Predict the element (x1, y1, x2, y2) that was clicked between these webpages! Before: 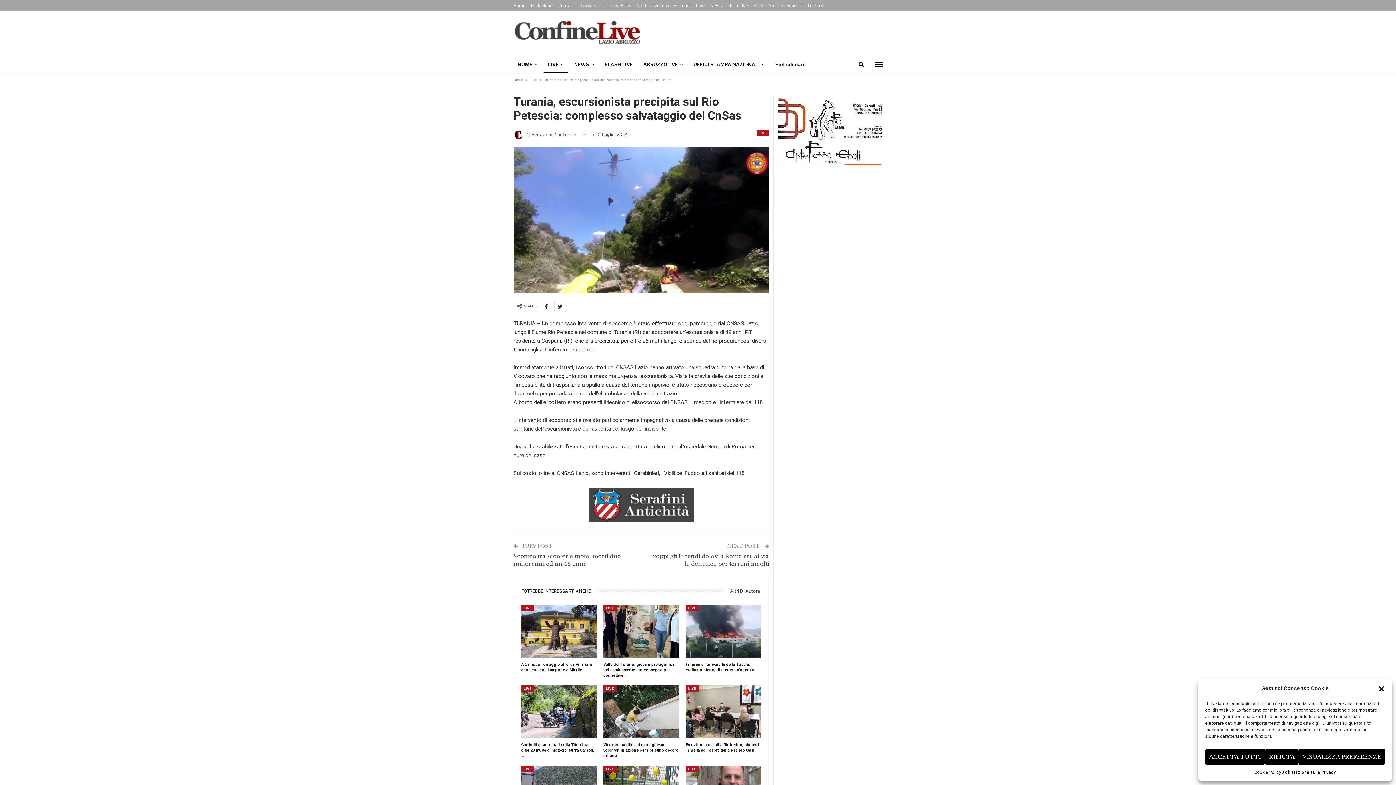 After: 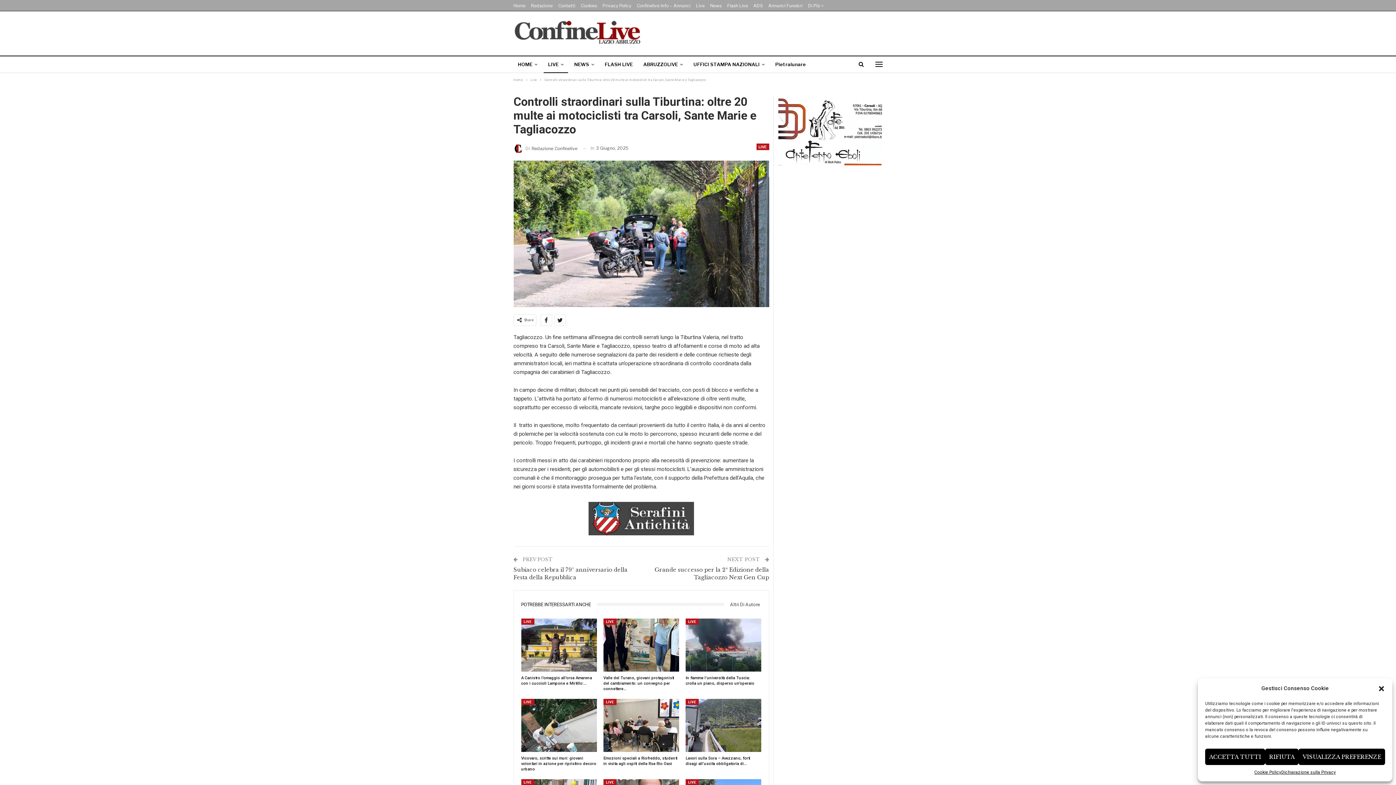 Action: bbox: (521, 685, 597, 738)